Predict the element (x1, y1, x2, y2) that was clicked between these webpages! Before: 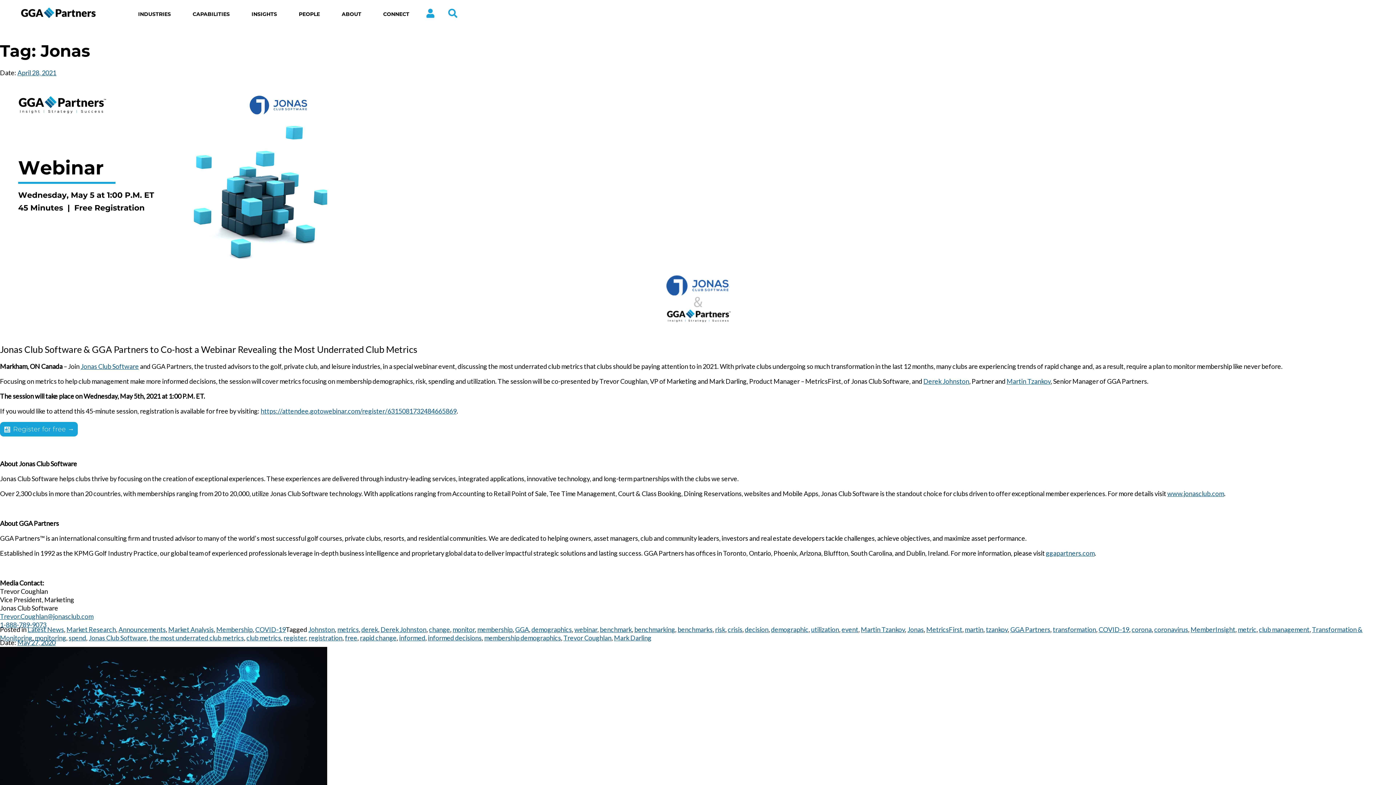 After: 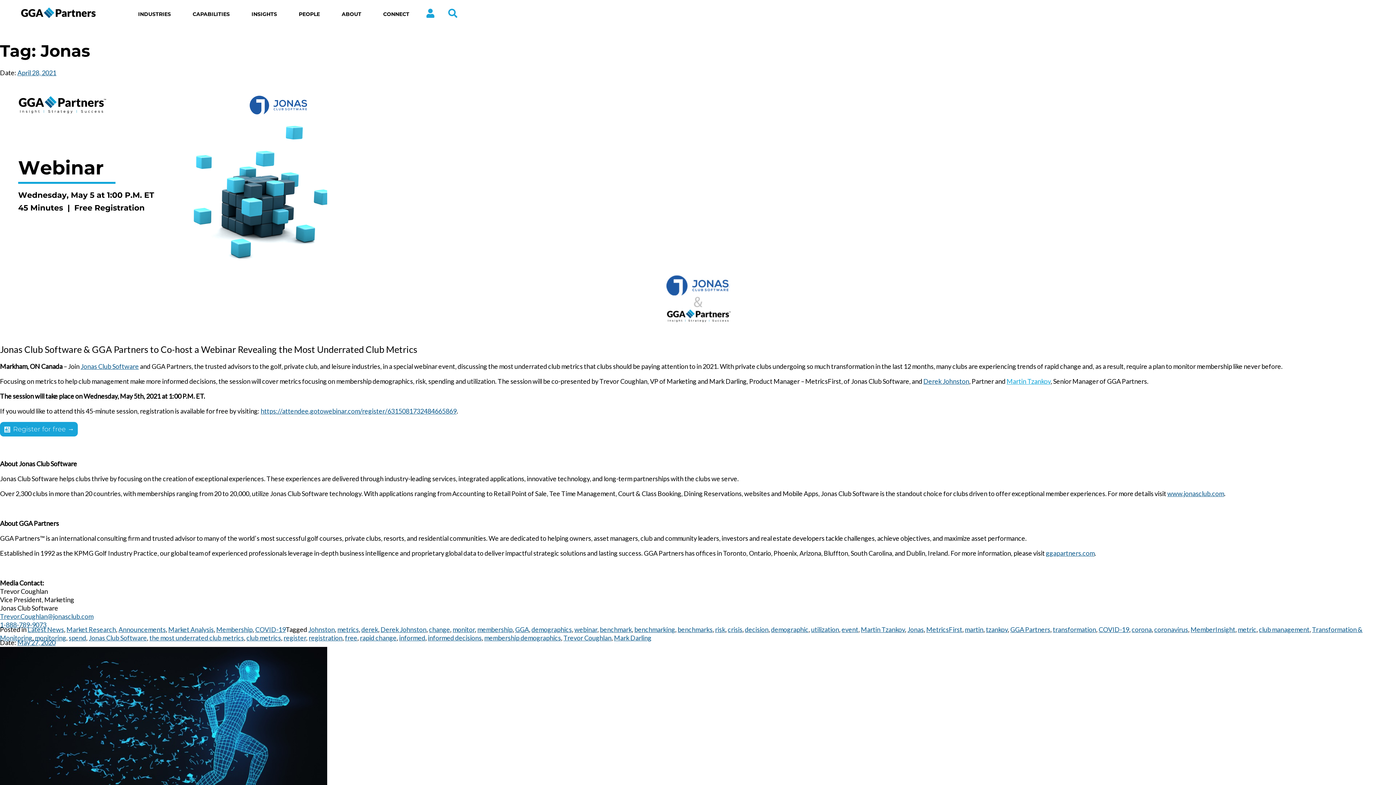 Action: bbox: (1006, 377, 1050, 385) label: Martin Tzankov